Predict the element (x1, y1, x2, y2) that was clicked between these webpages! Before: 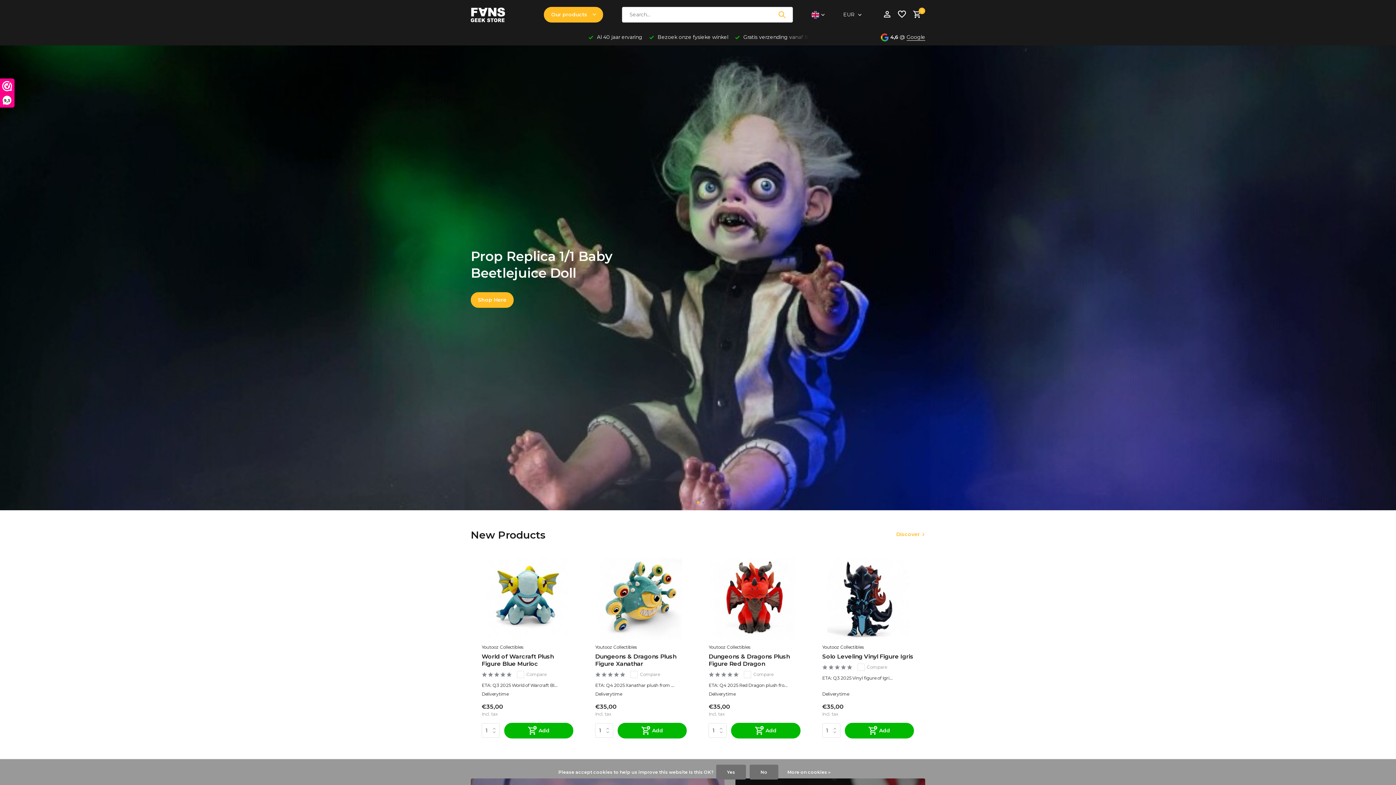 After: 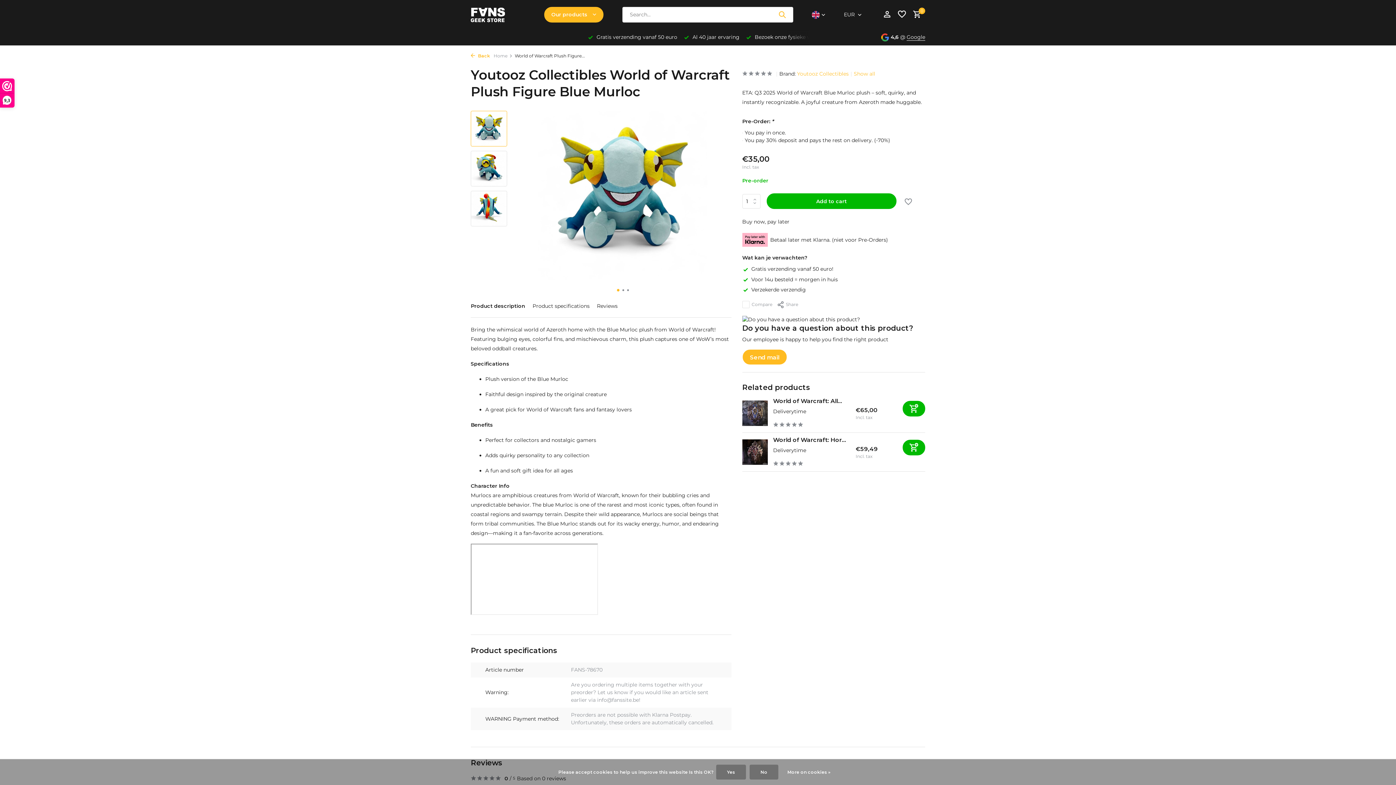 Action: label: World of Warcraft Plush Figure Blue Murloc bbox: (481, 653, 573, 667)